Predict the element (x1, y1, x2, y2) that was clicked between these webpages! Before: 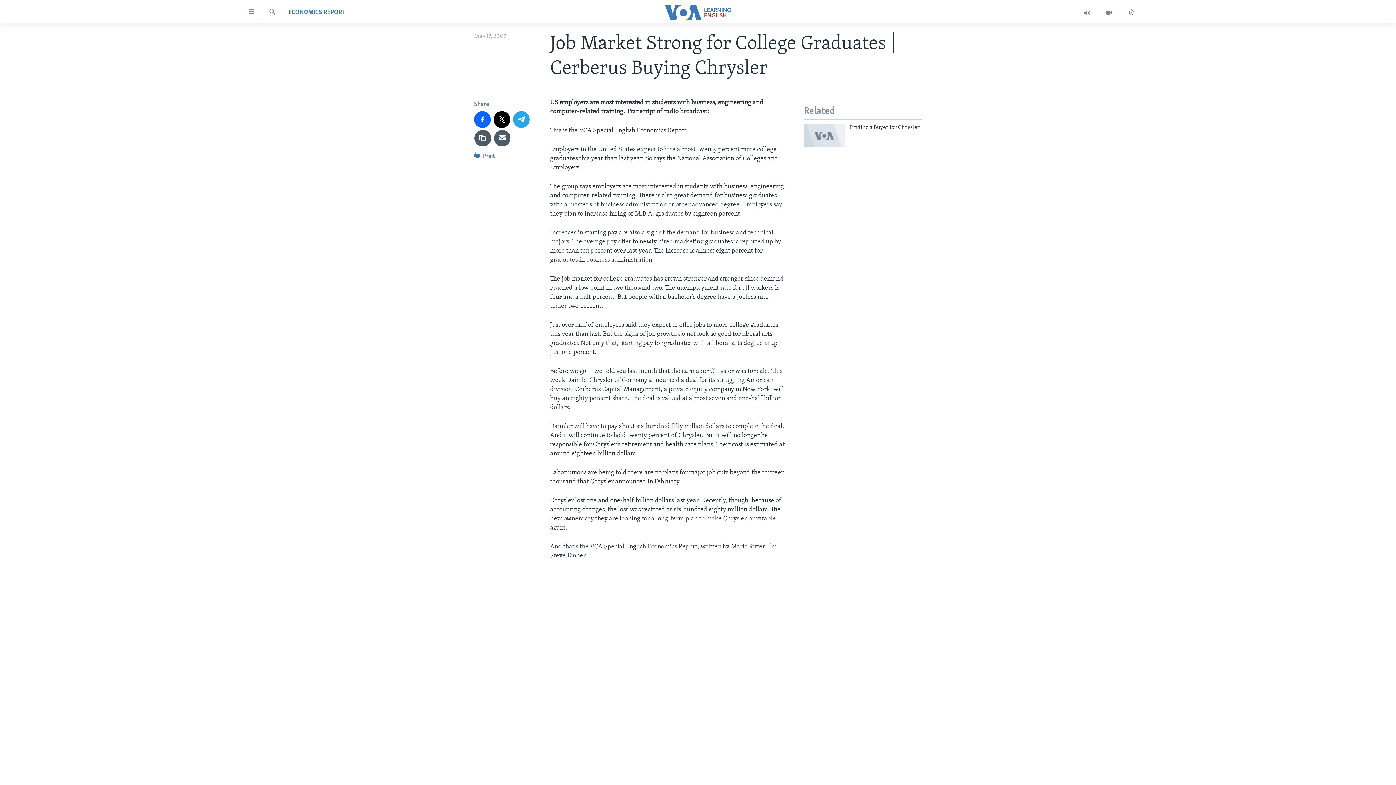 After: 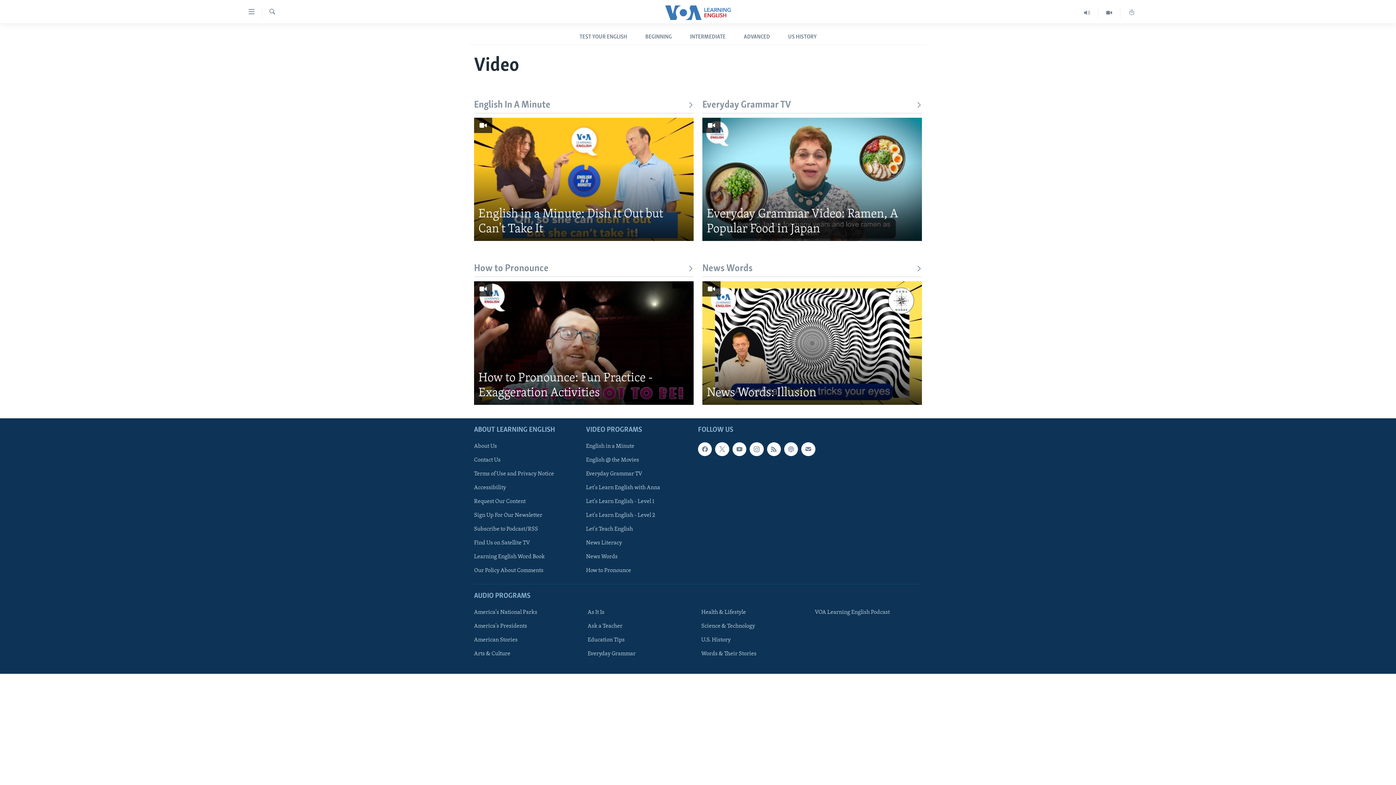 Action: bbox: (1098, 6, 1120, 18)